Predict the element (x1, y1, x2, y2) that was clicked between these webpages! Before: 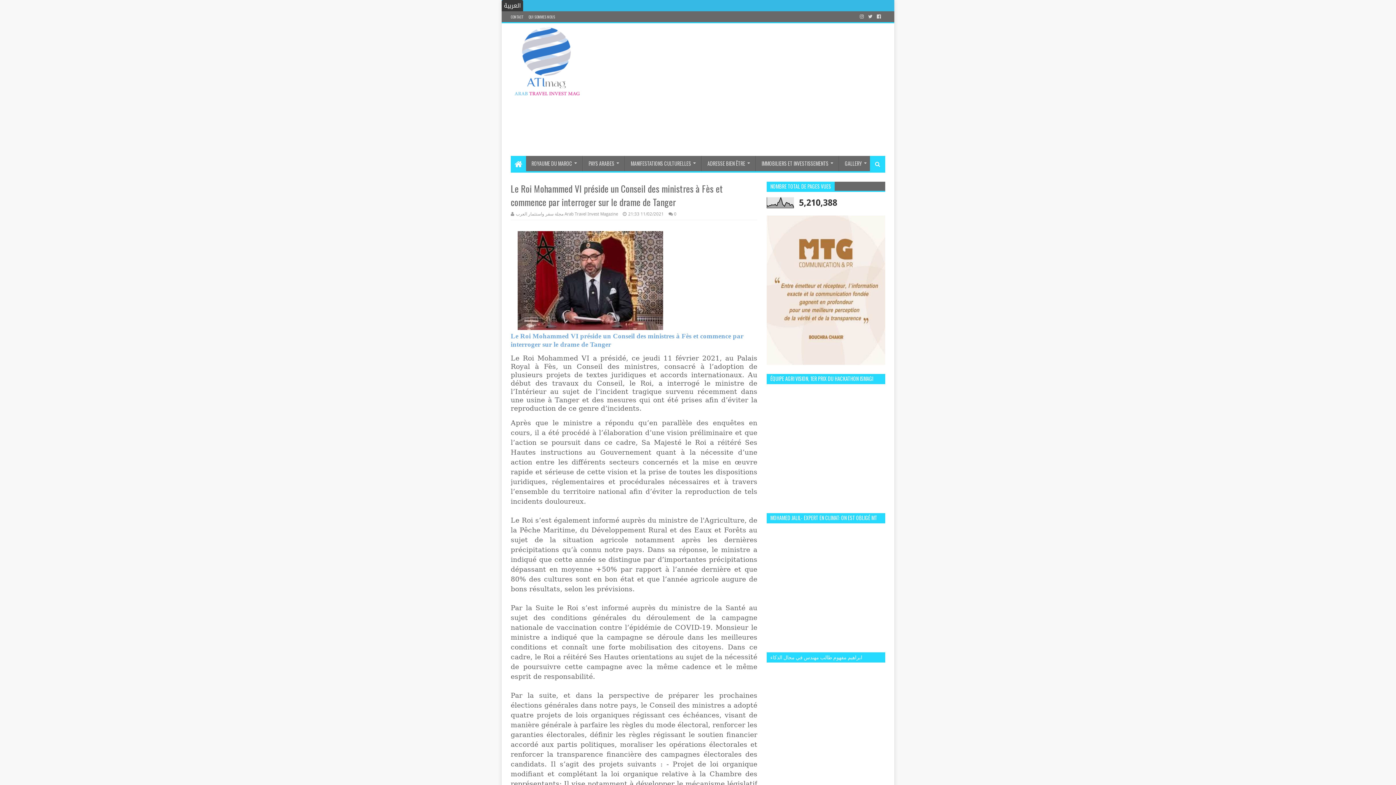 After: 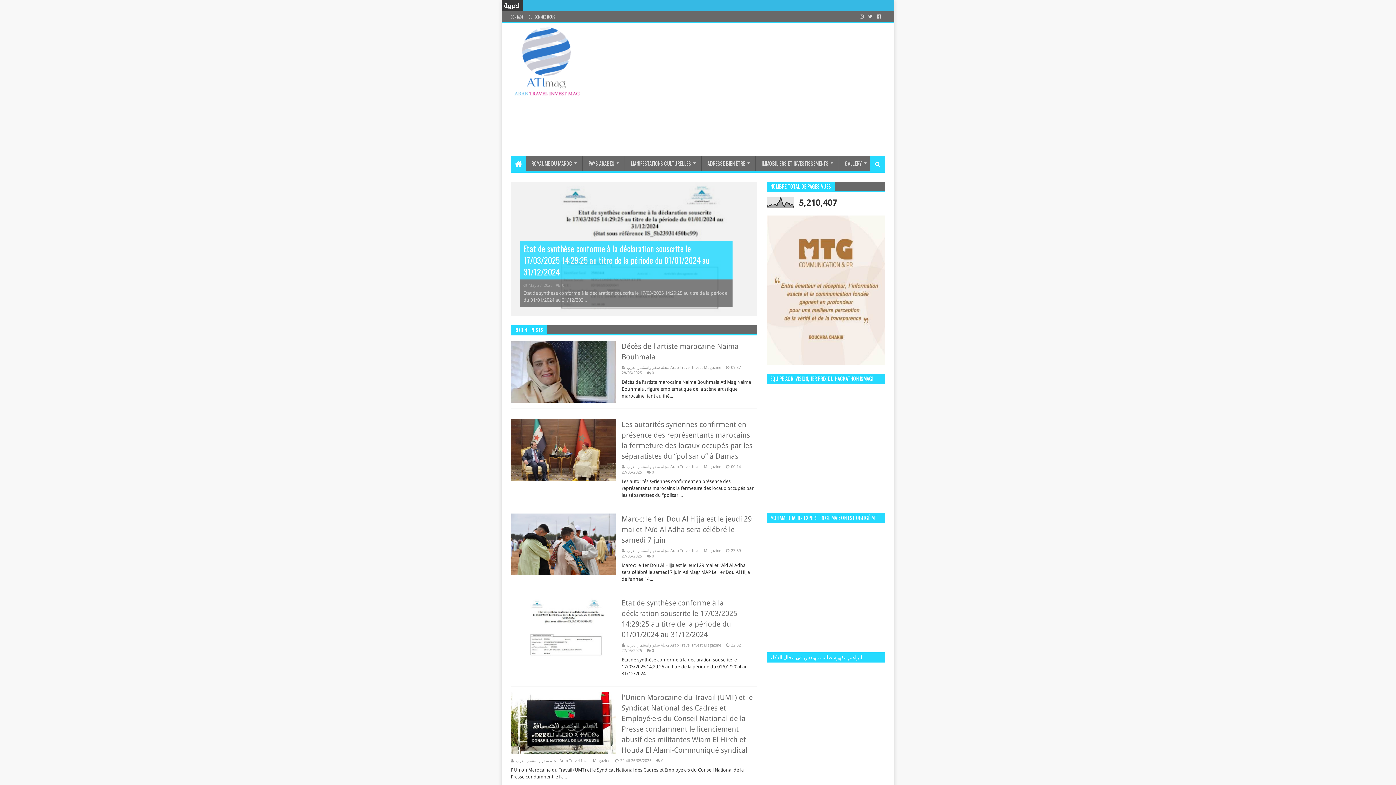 Action: bbox: (510, 156, 526, 171)